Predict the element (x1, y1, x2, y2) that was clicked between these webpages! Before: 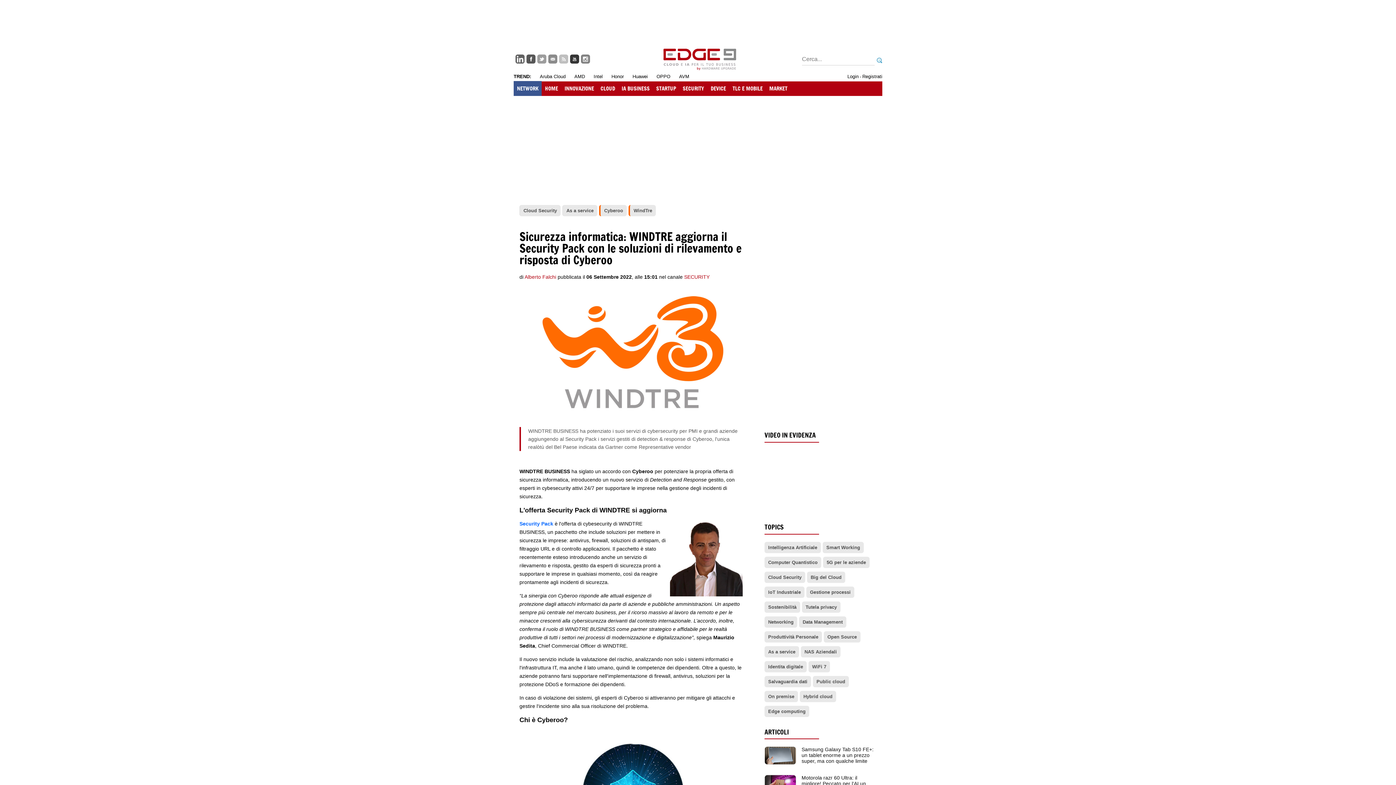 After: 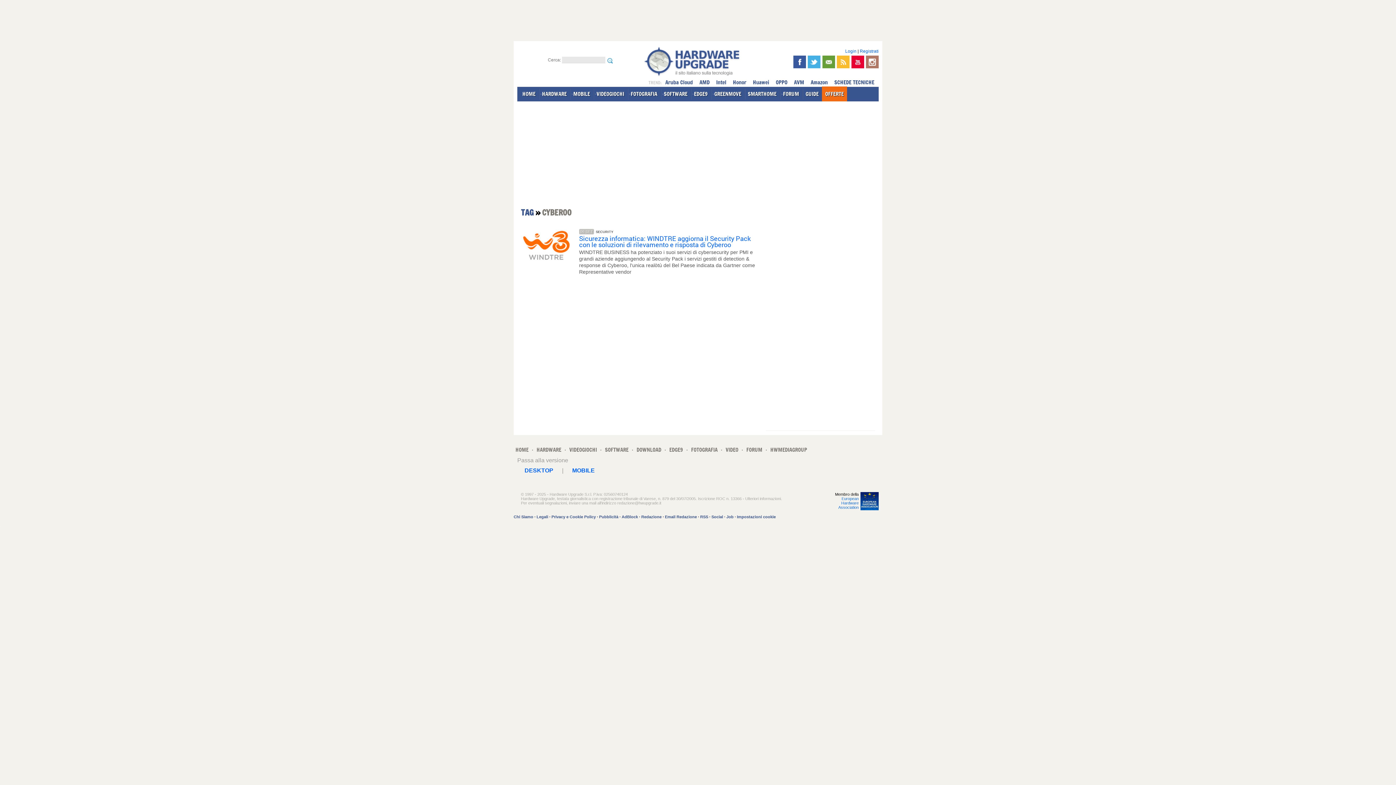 Action: bbox: (599, 205, 626, 216) label: Cyberoo